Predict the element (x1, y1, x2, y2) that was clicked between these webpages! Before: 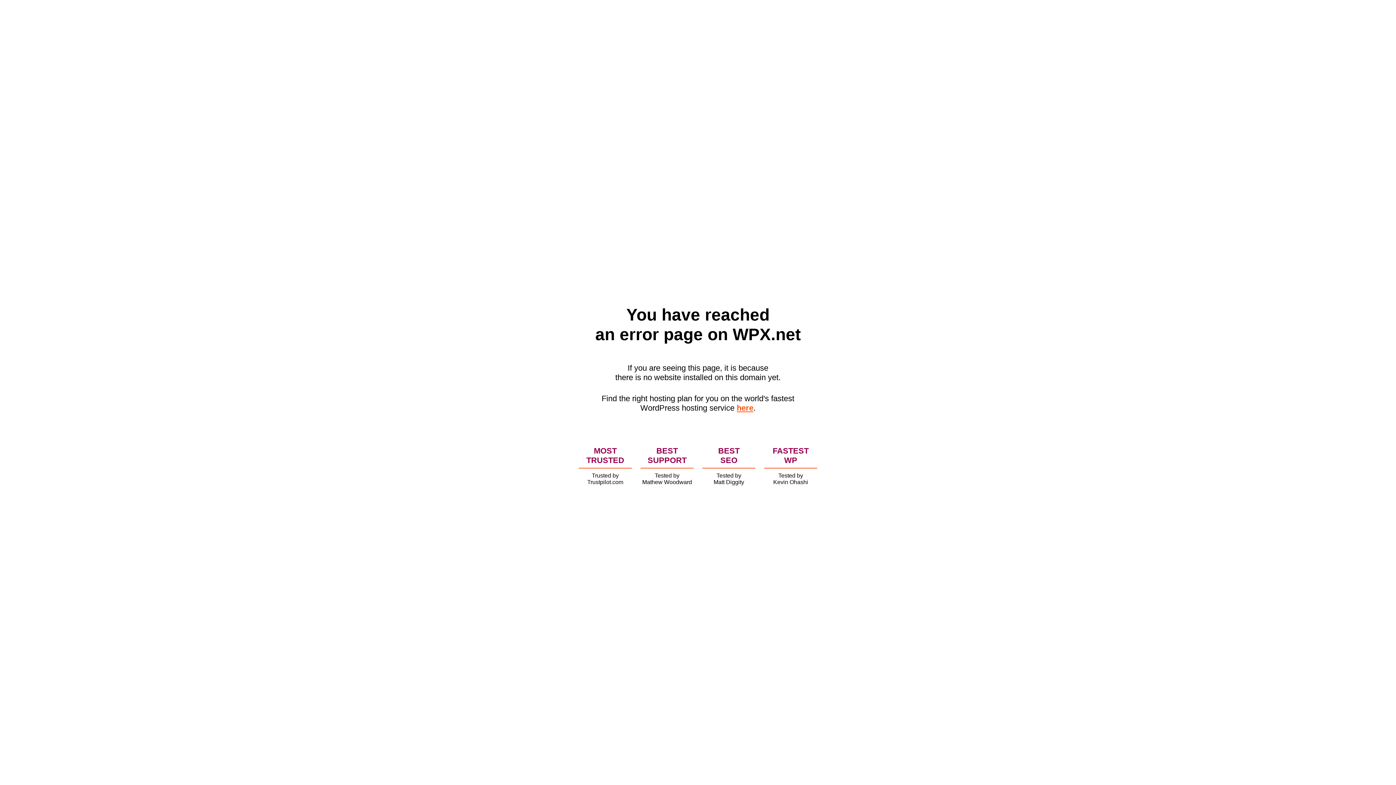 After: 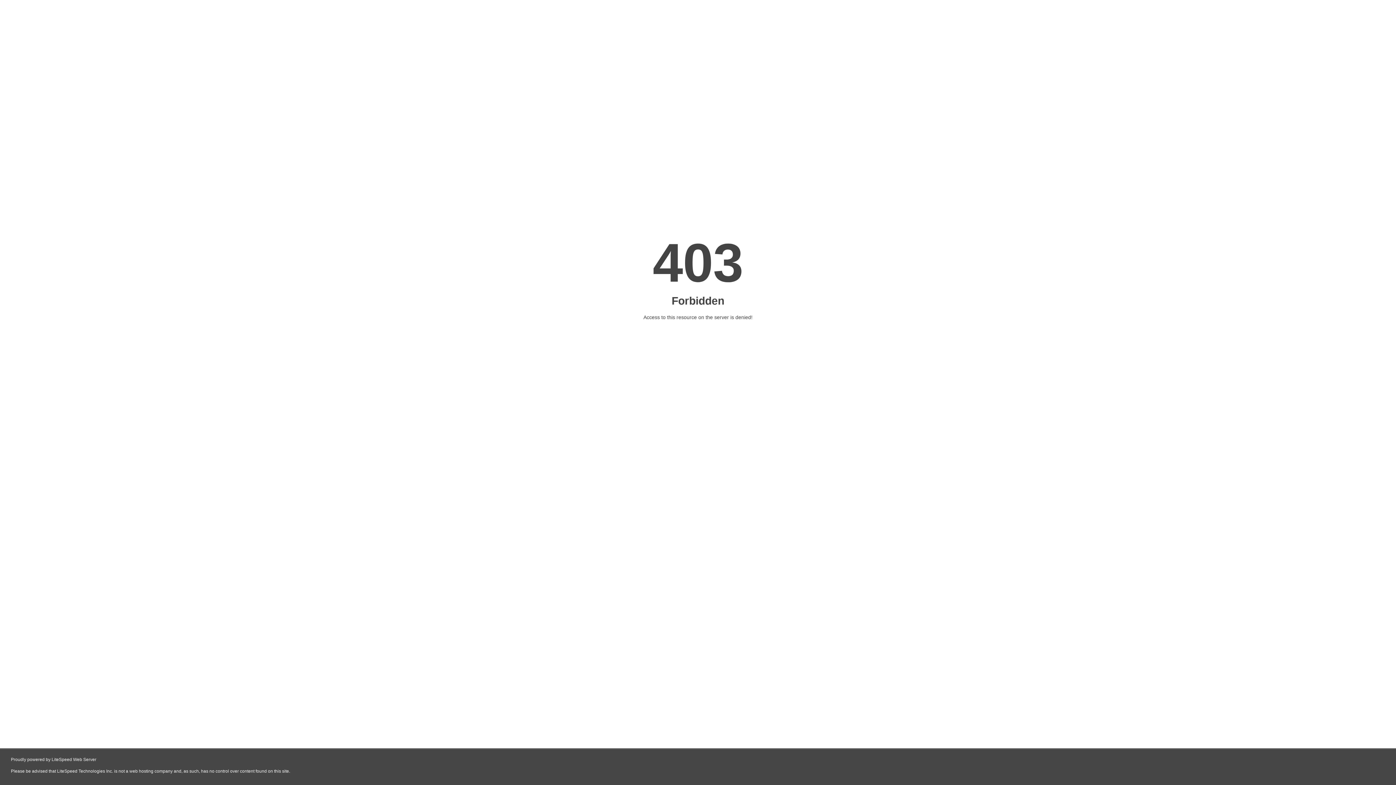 Action: bbox: (736, 403, 753, 412) label: here